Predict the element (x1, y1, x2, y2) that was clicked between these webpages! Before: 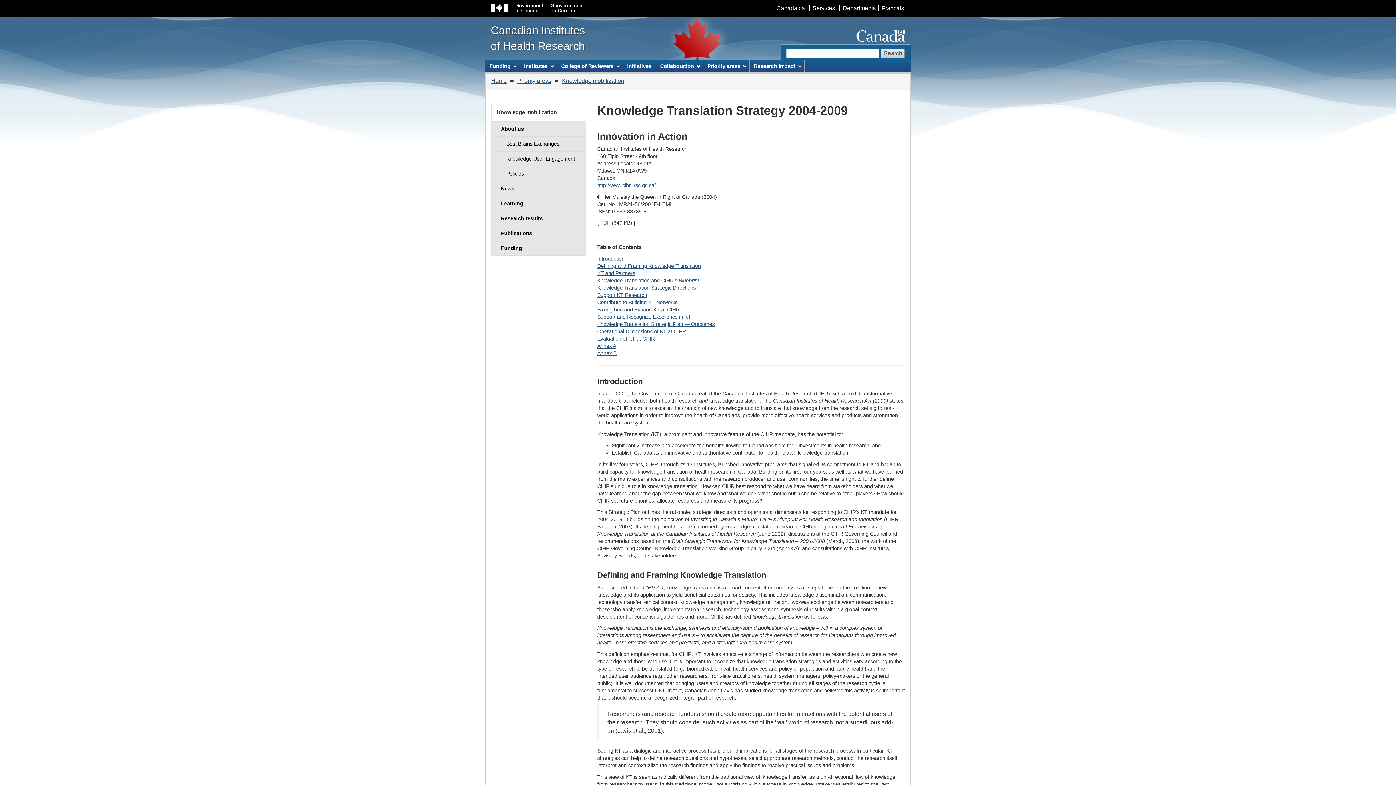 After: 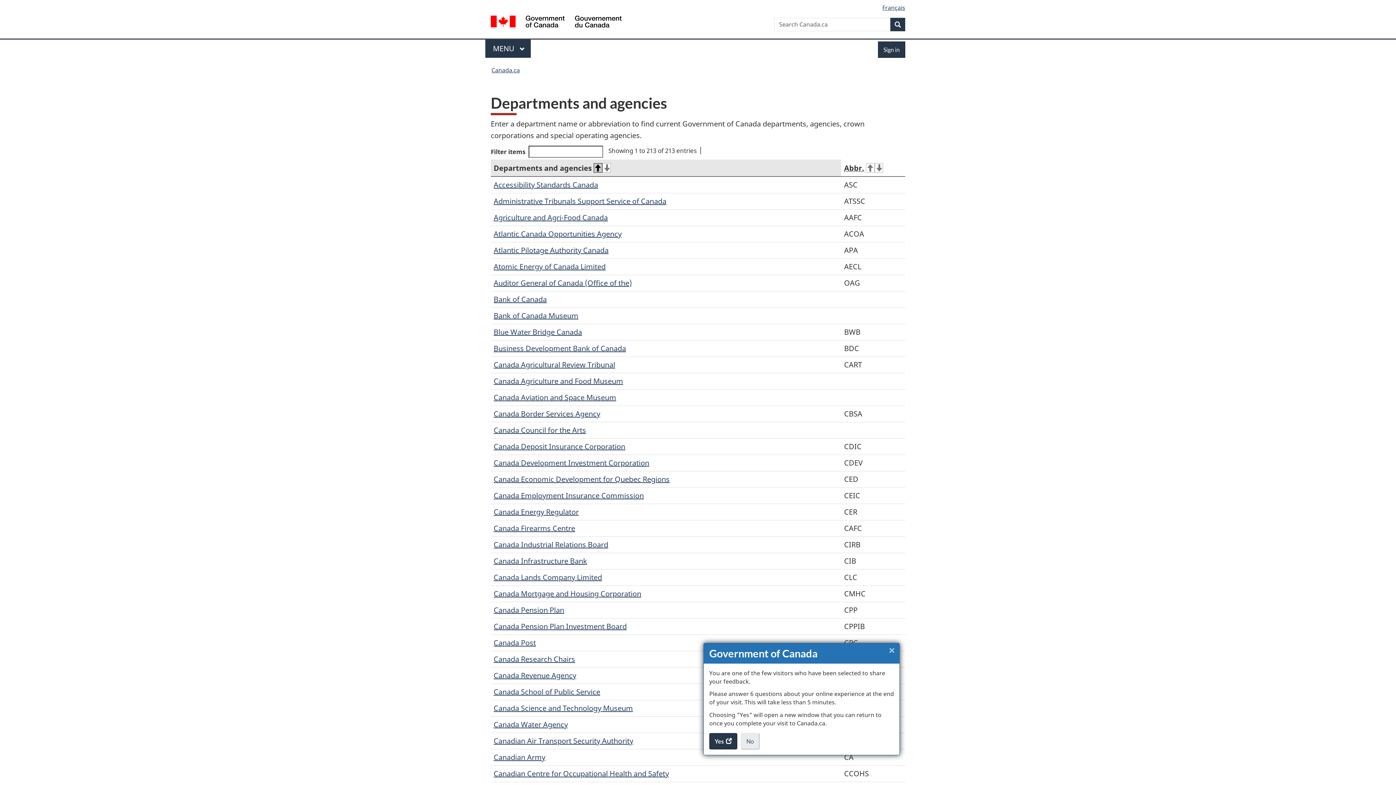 Action: bbox: (839, 5, 878, 11) label: Departments